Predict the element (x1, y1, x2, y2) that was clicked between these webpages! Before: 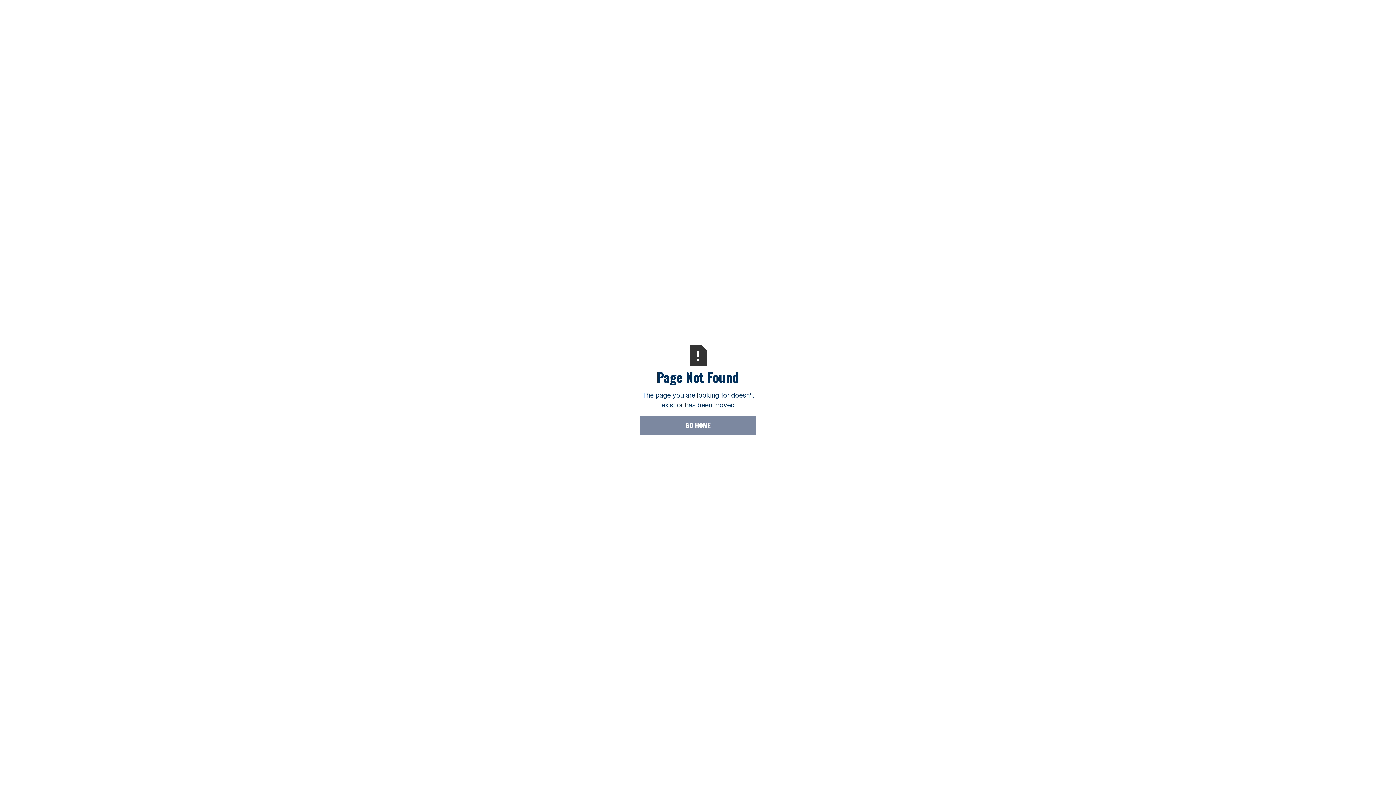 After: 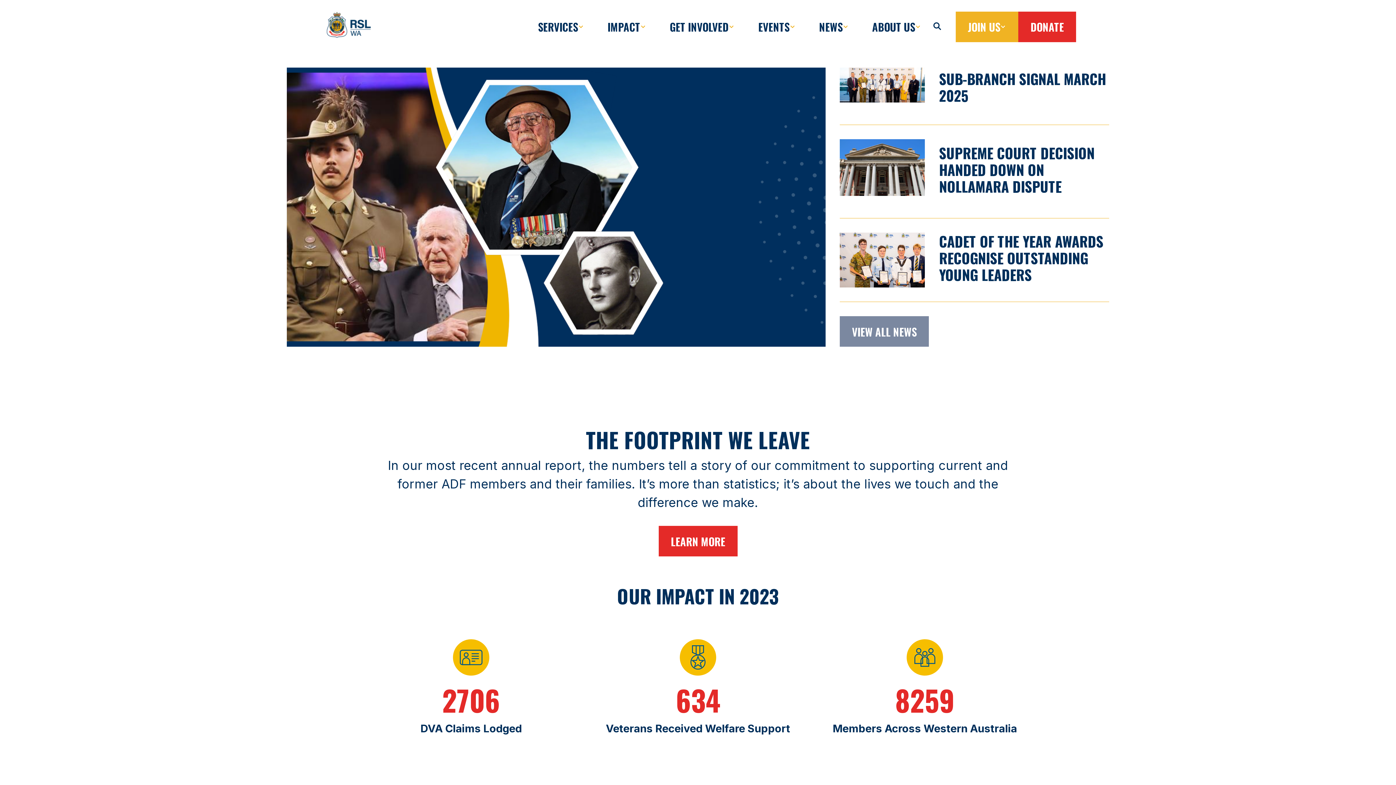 Action: label: GO HOME bbox: (640, 416, 756, 435)